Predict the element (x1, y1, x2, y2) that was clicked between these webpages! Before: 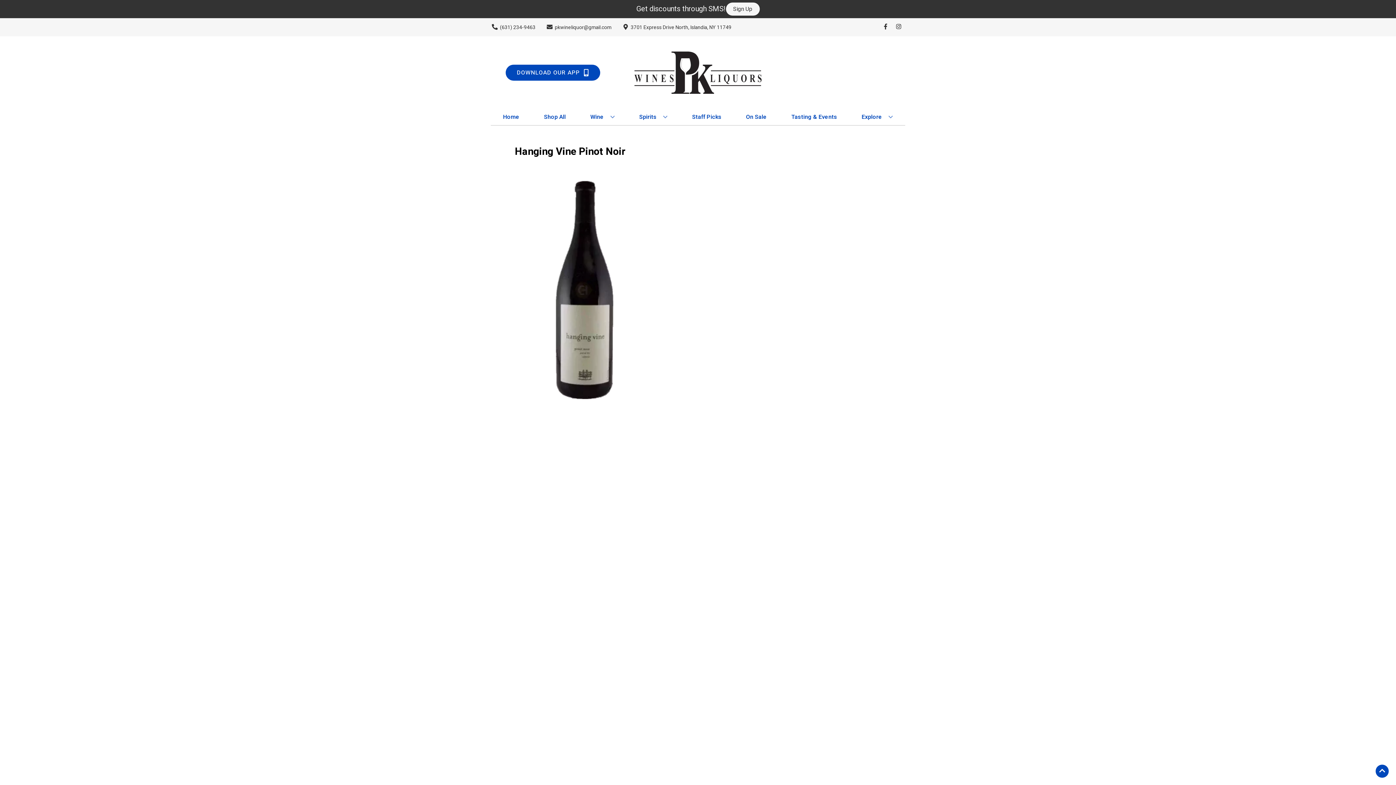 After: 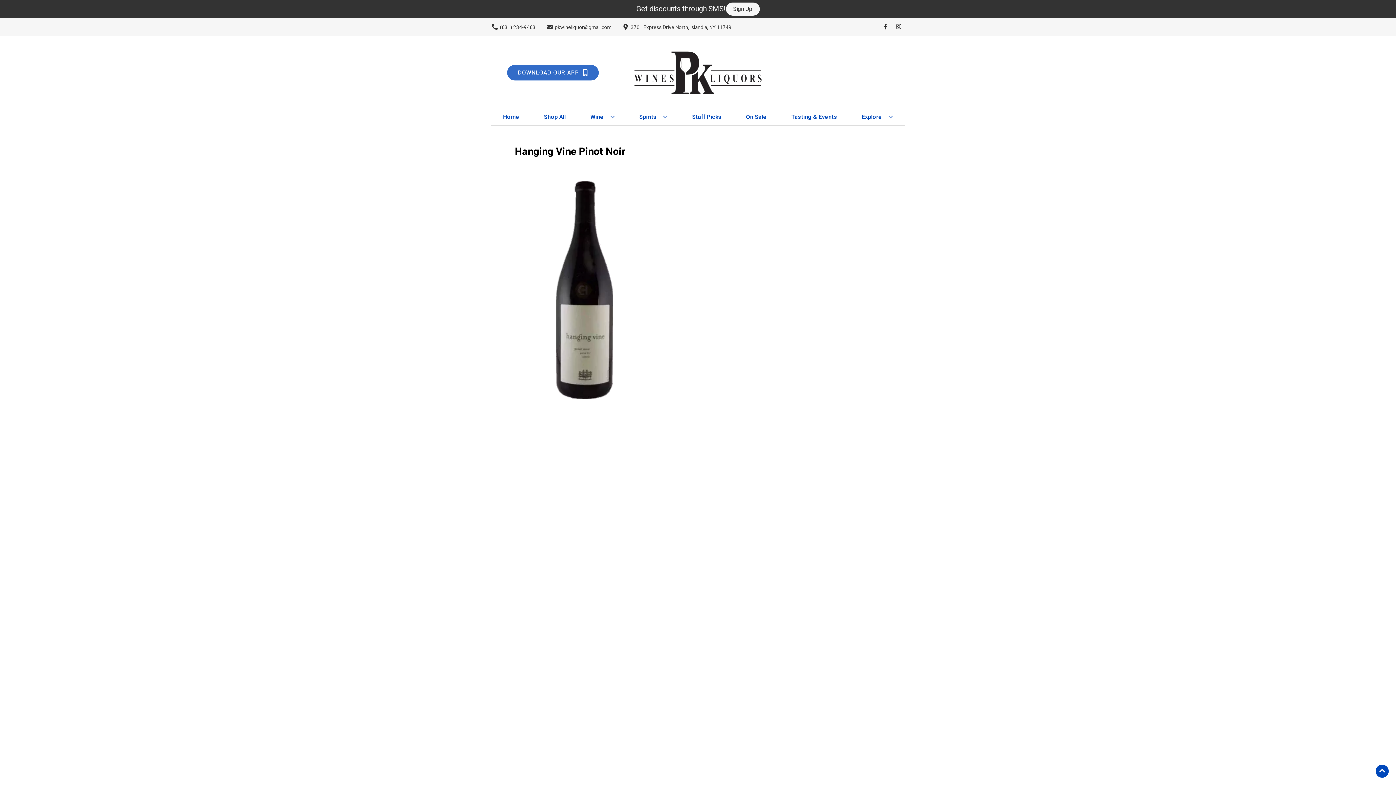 Action: label: Opens app link in a new tab to DOWNLOAD OUR APP bbox: (505, 64, 600, 80)